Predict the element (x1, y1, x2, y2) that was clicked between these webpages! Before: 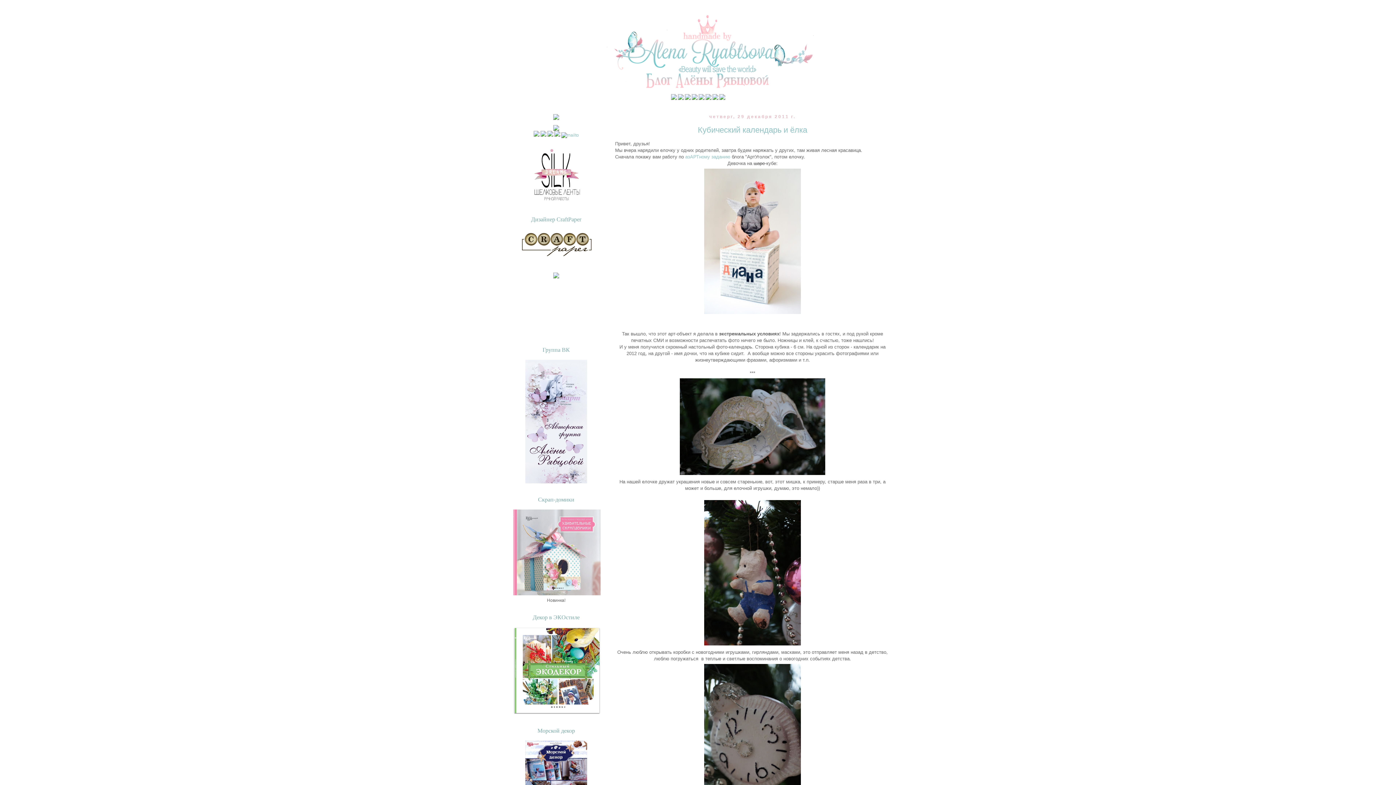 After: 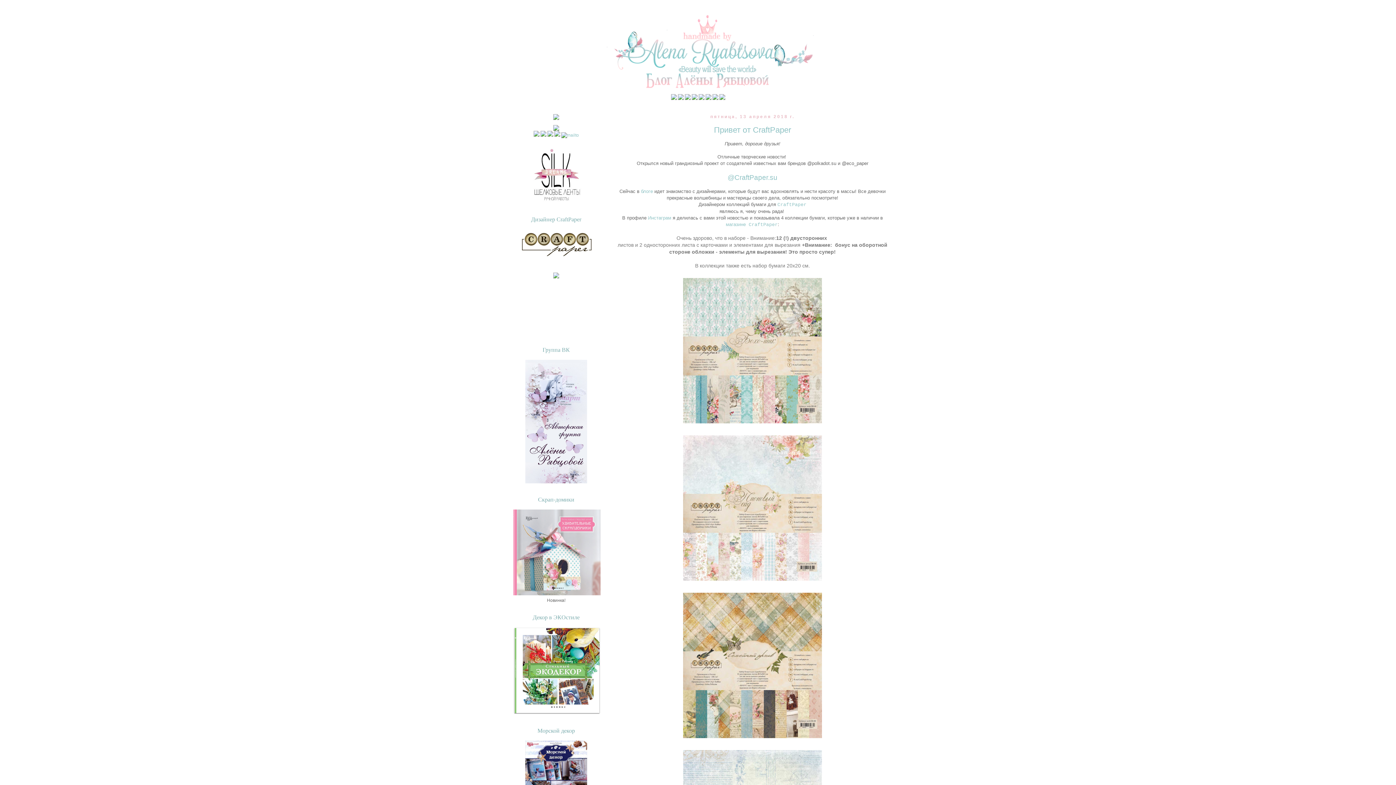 Action: bbox: (501, 14, 894, 94)